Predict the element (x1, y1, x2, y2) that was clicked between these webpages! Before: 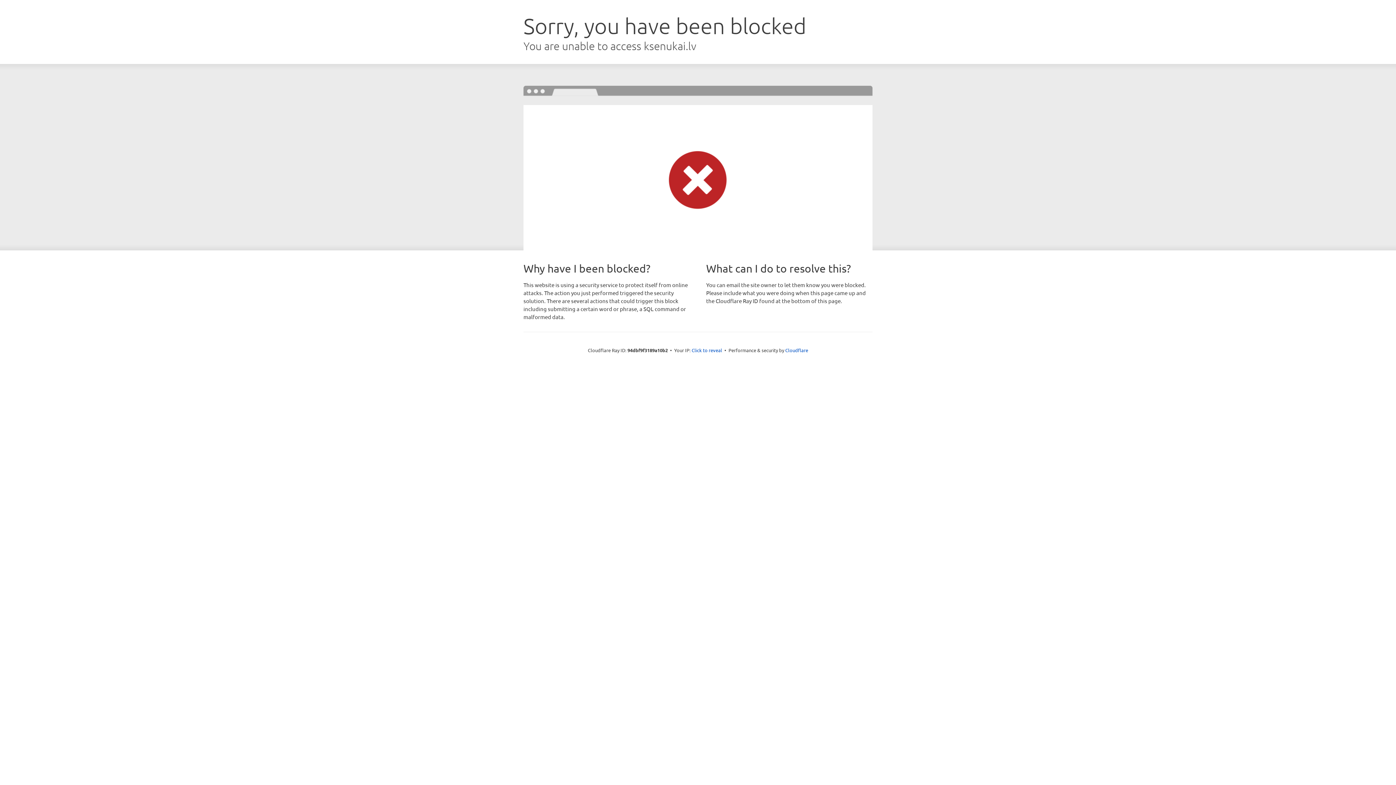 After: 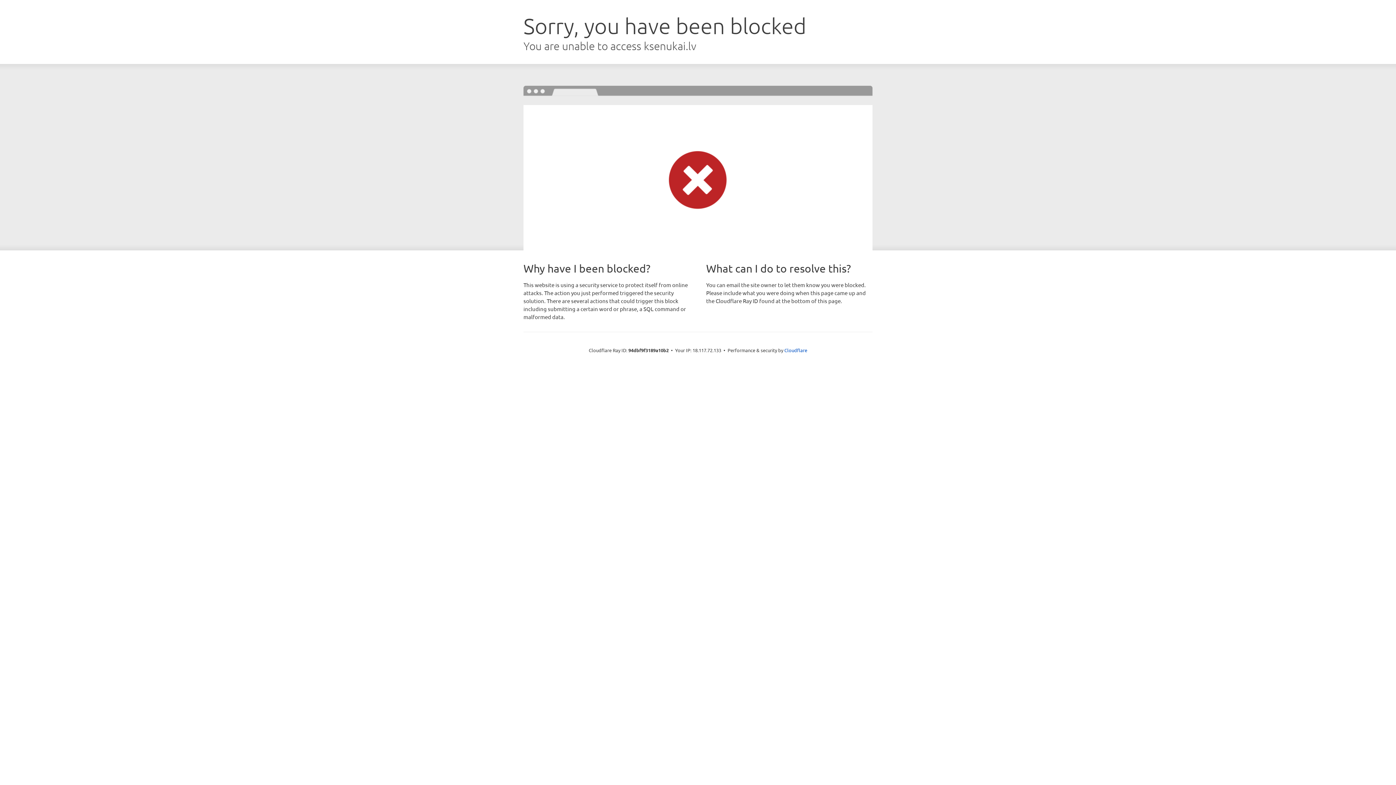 Action: label: Click to reveal bbox: (691, 346, 722, 353)